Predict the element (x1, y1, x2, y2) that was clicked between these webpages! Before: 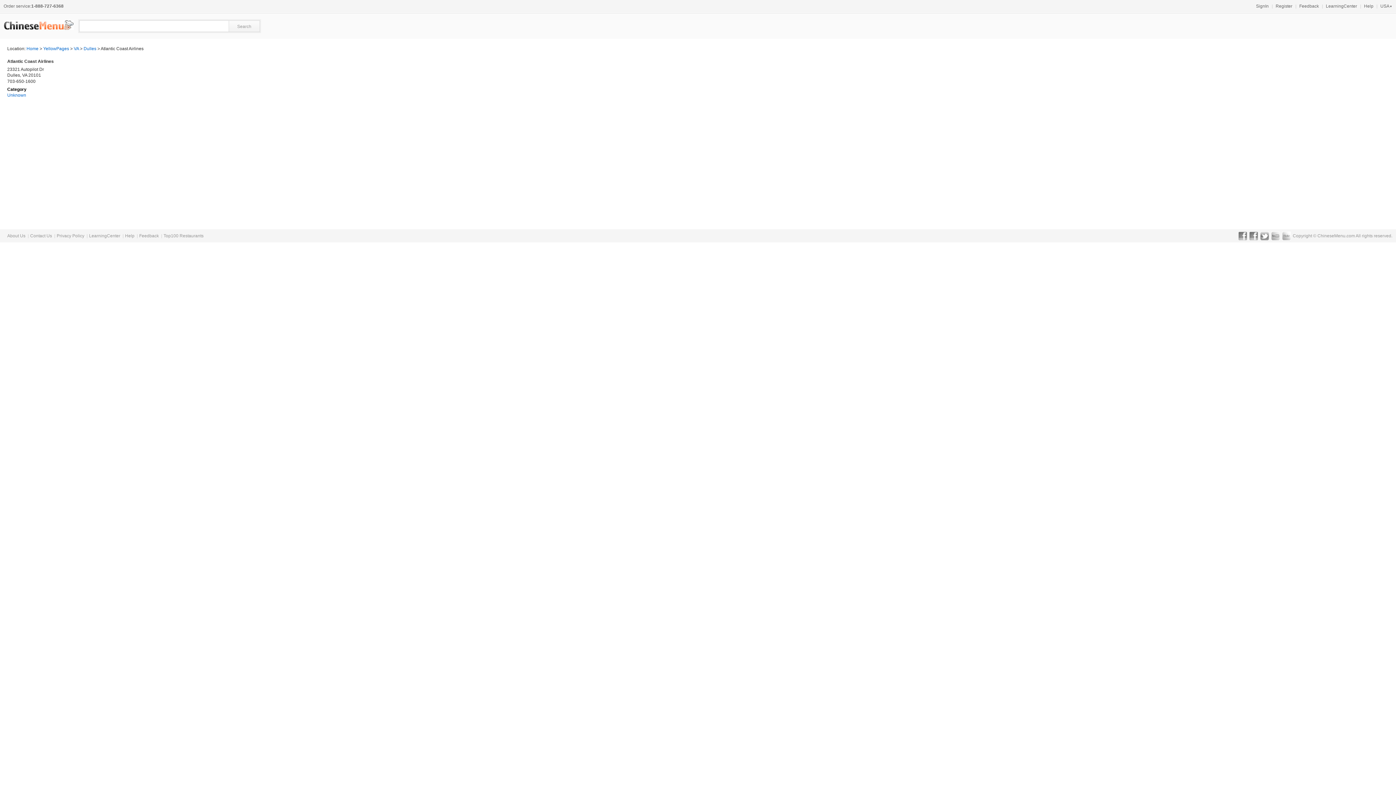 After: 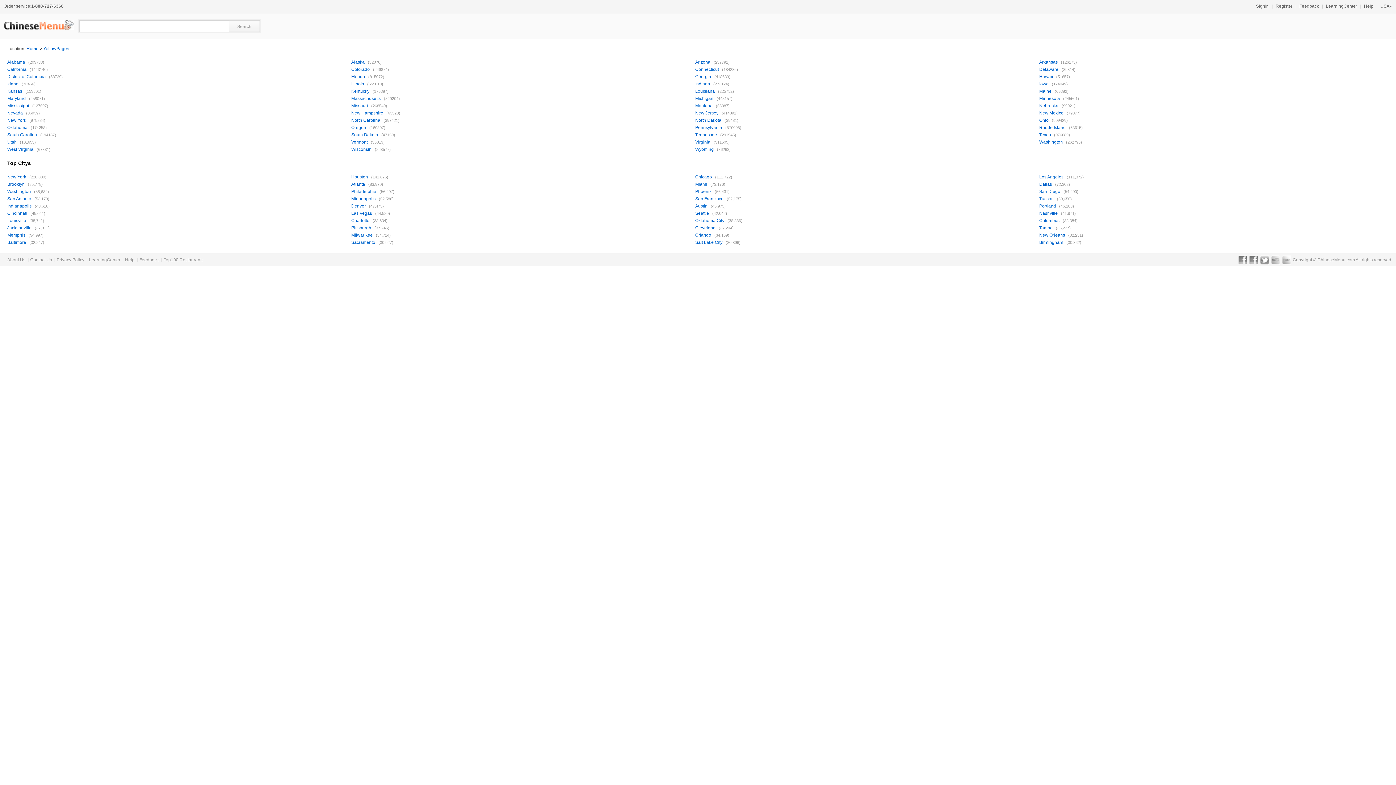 Action: label: YellowPages bbox: (43, 46, 69, 51)